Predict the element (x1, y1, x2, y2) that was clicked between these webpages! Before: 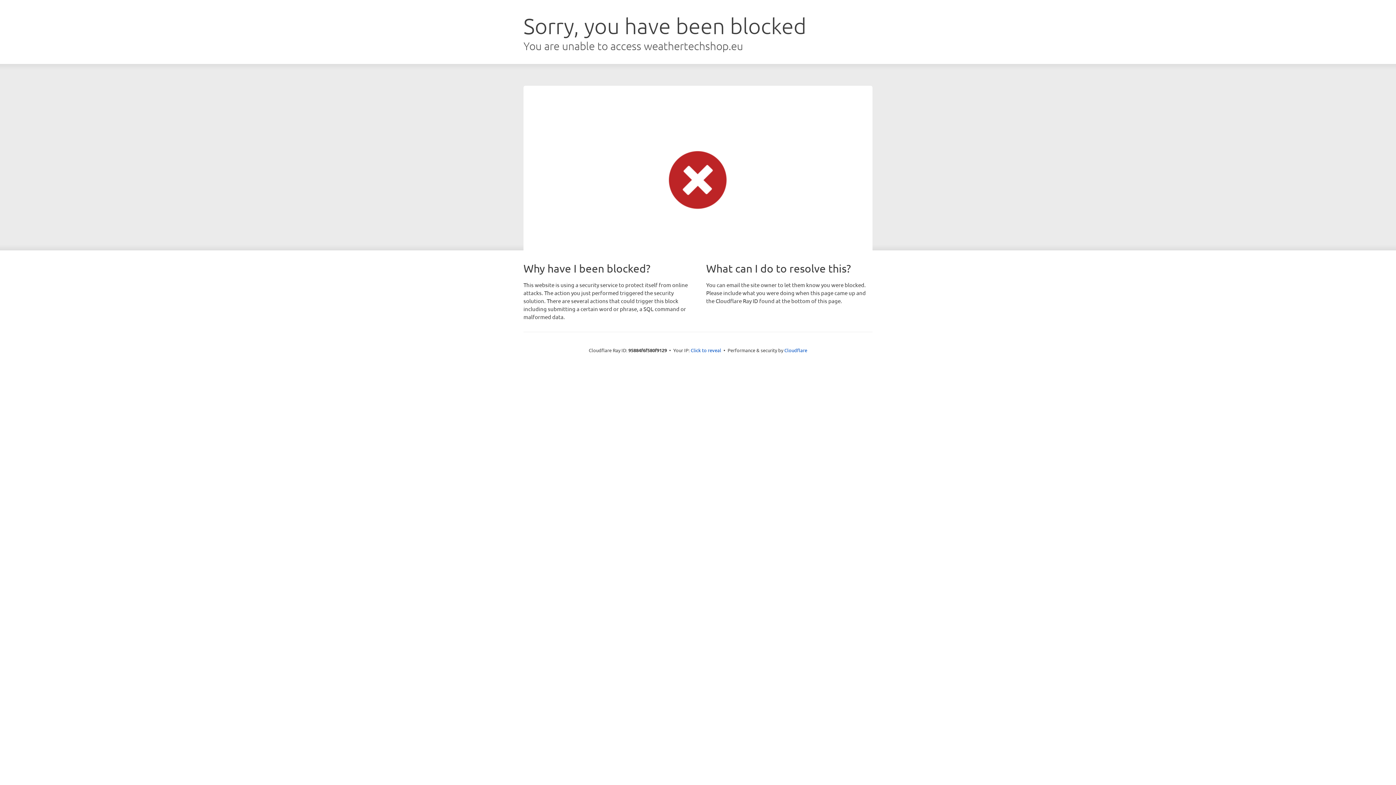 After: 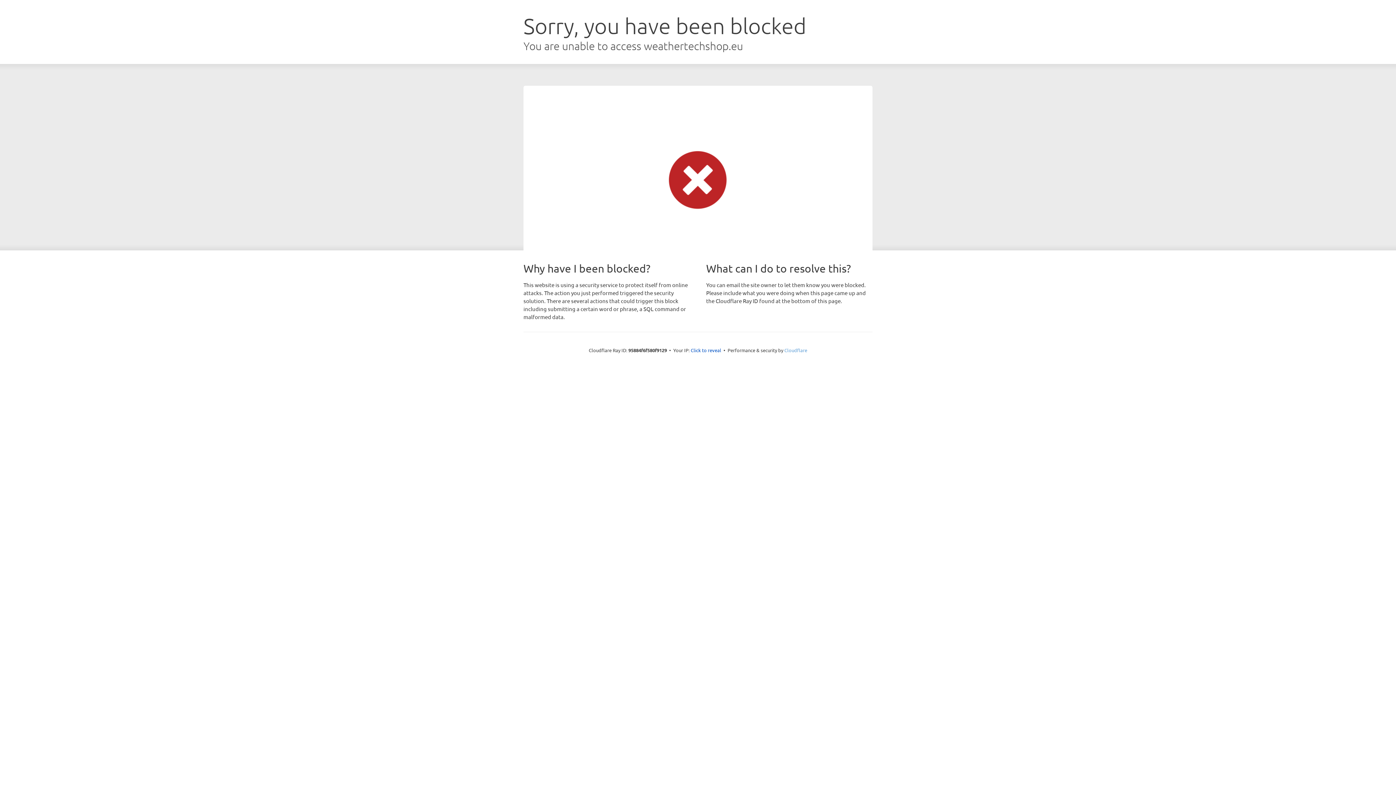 Action: label: Cloudflare bbox: (784, 347, 807, 353)